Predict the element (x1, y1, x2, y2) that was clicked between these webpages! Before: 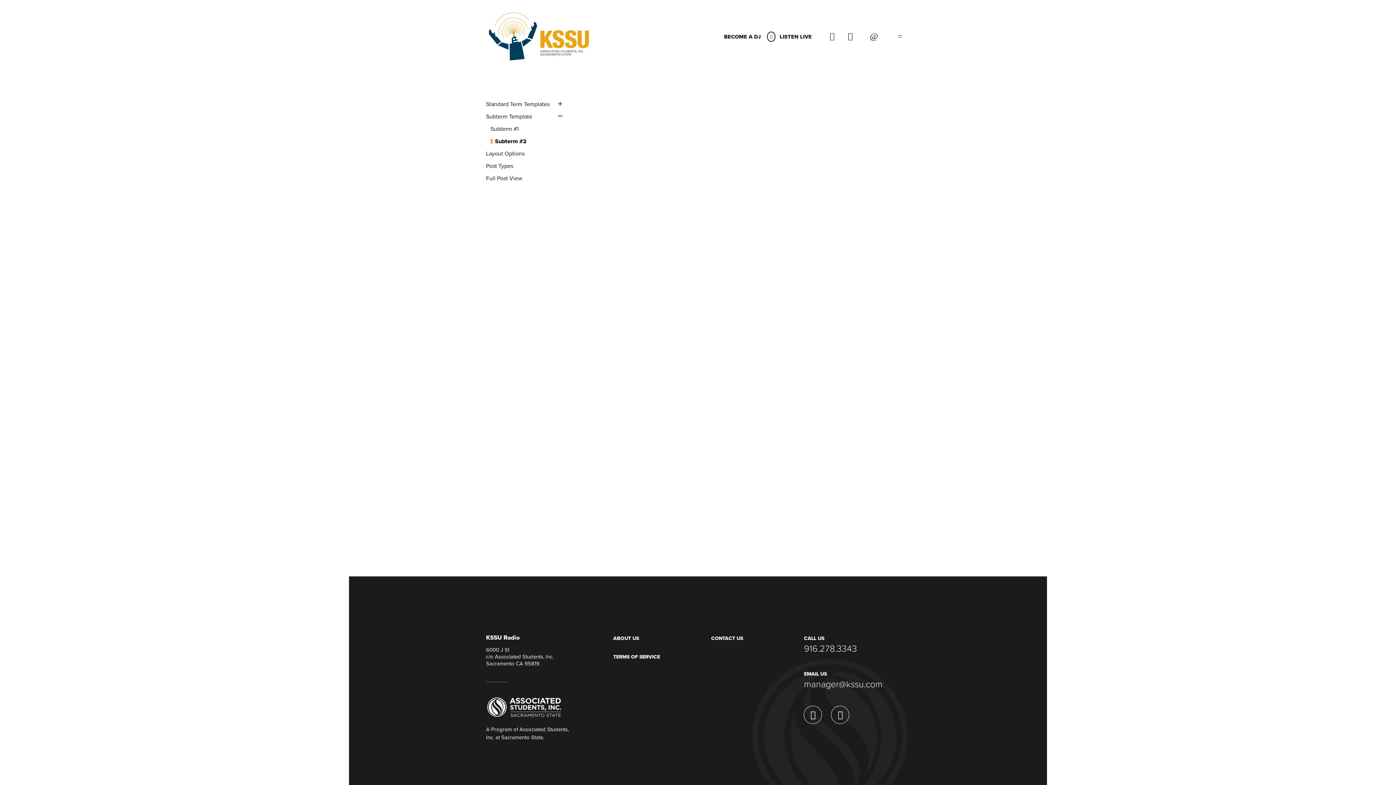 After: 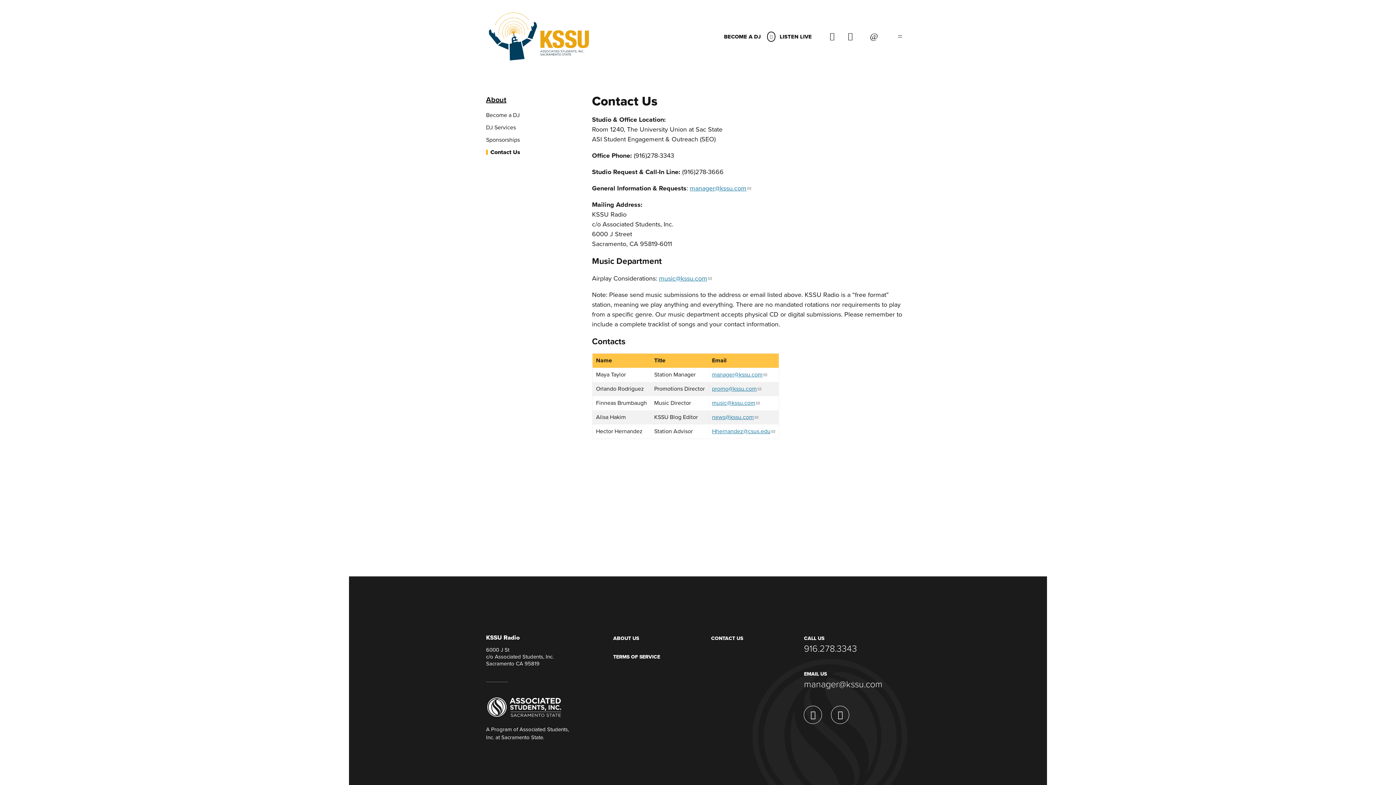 Action: bbox: (711, 634, 789, 642) label: CONTACT US